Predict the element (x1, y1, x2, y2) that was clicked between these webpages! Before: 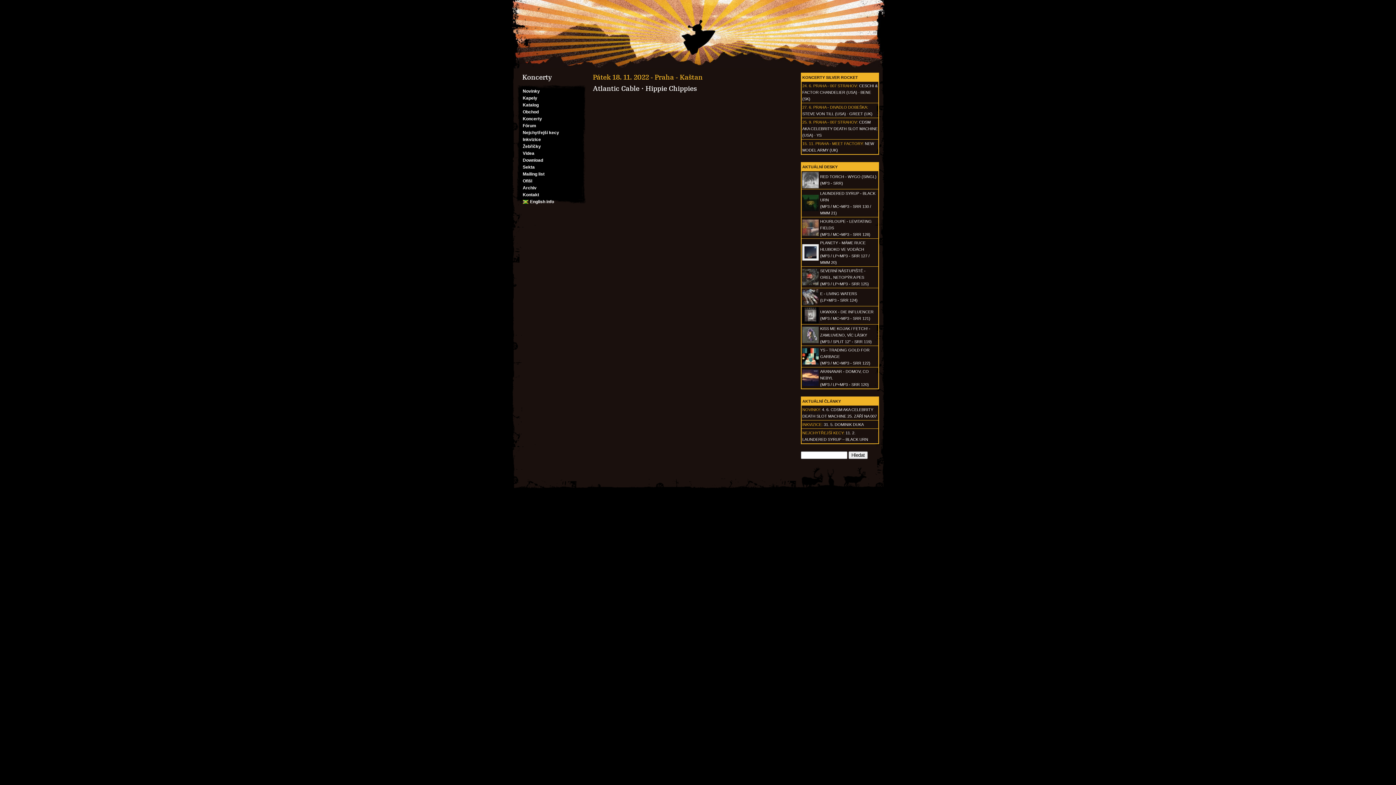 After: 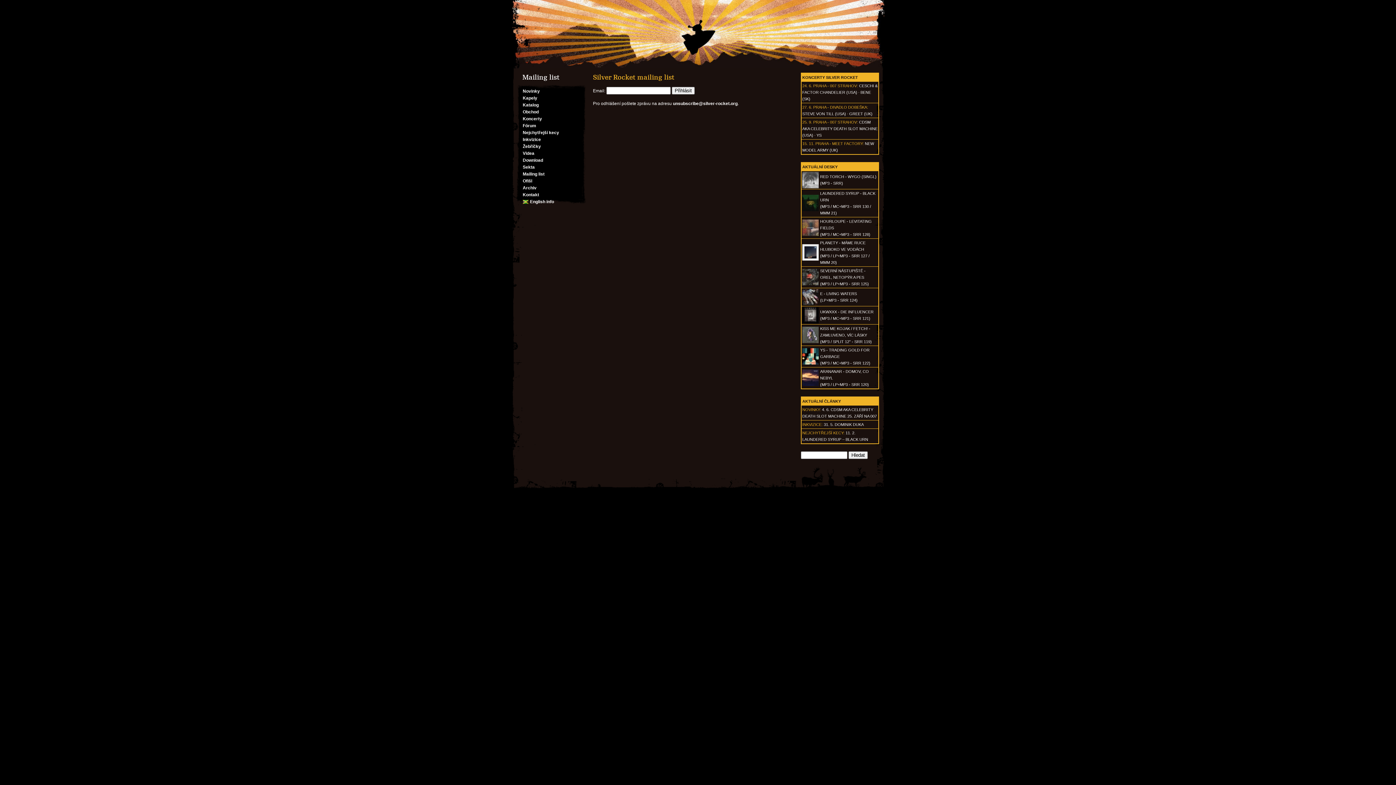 Action: bbox: (522, 171, 544, 176) label: Mailing list